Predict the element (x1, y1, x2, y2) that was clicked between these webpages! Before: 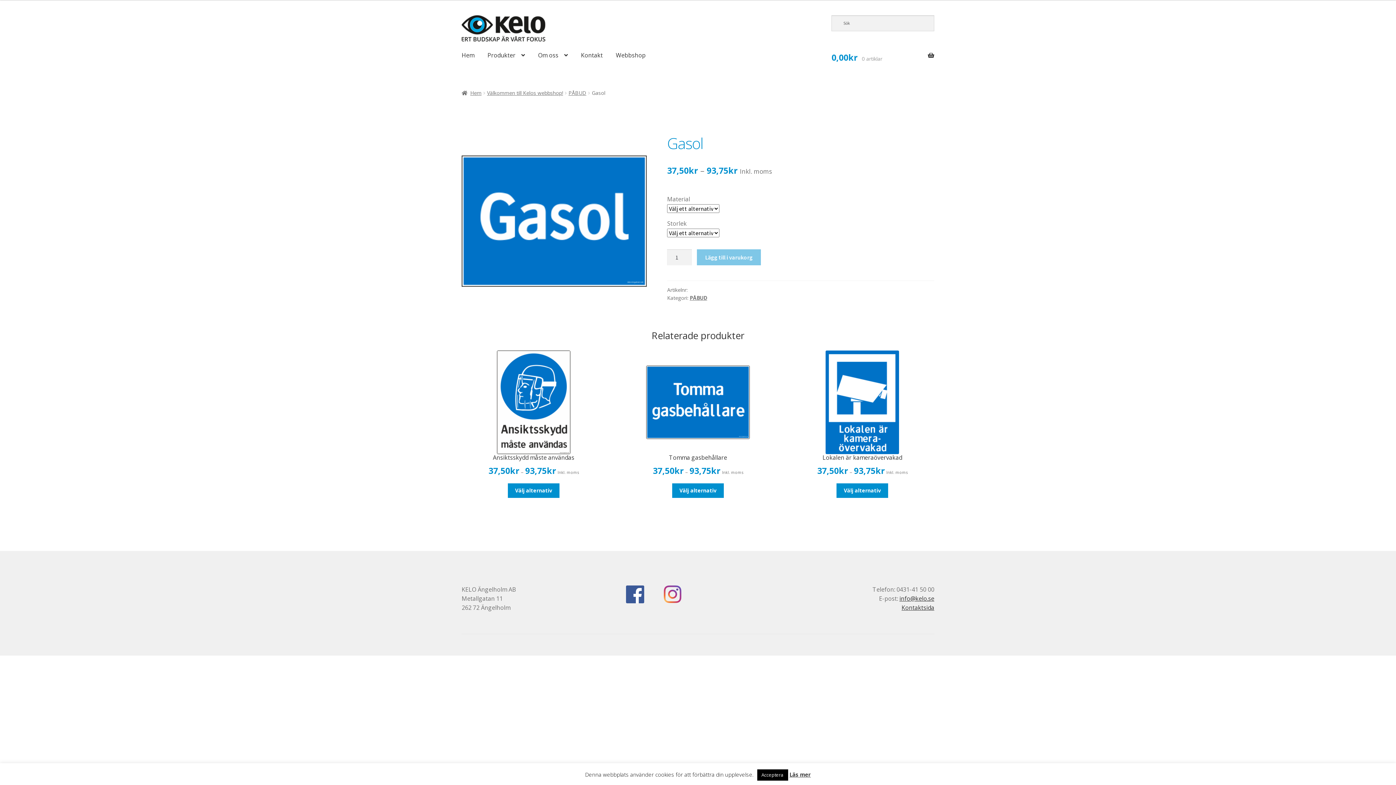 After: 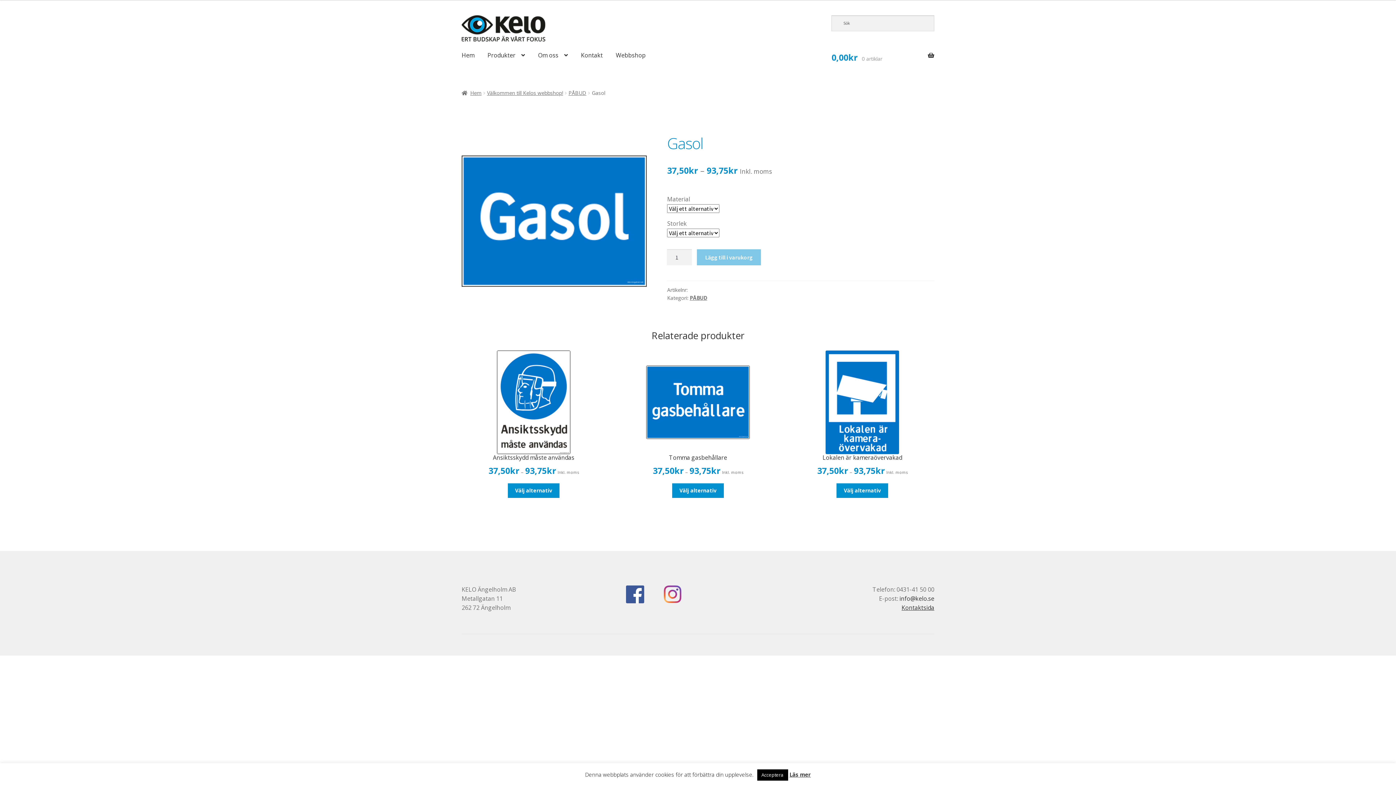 Action: bbox: (899, 594, 934, 602) label: info@kelo.se